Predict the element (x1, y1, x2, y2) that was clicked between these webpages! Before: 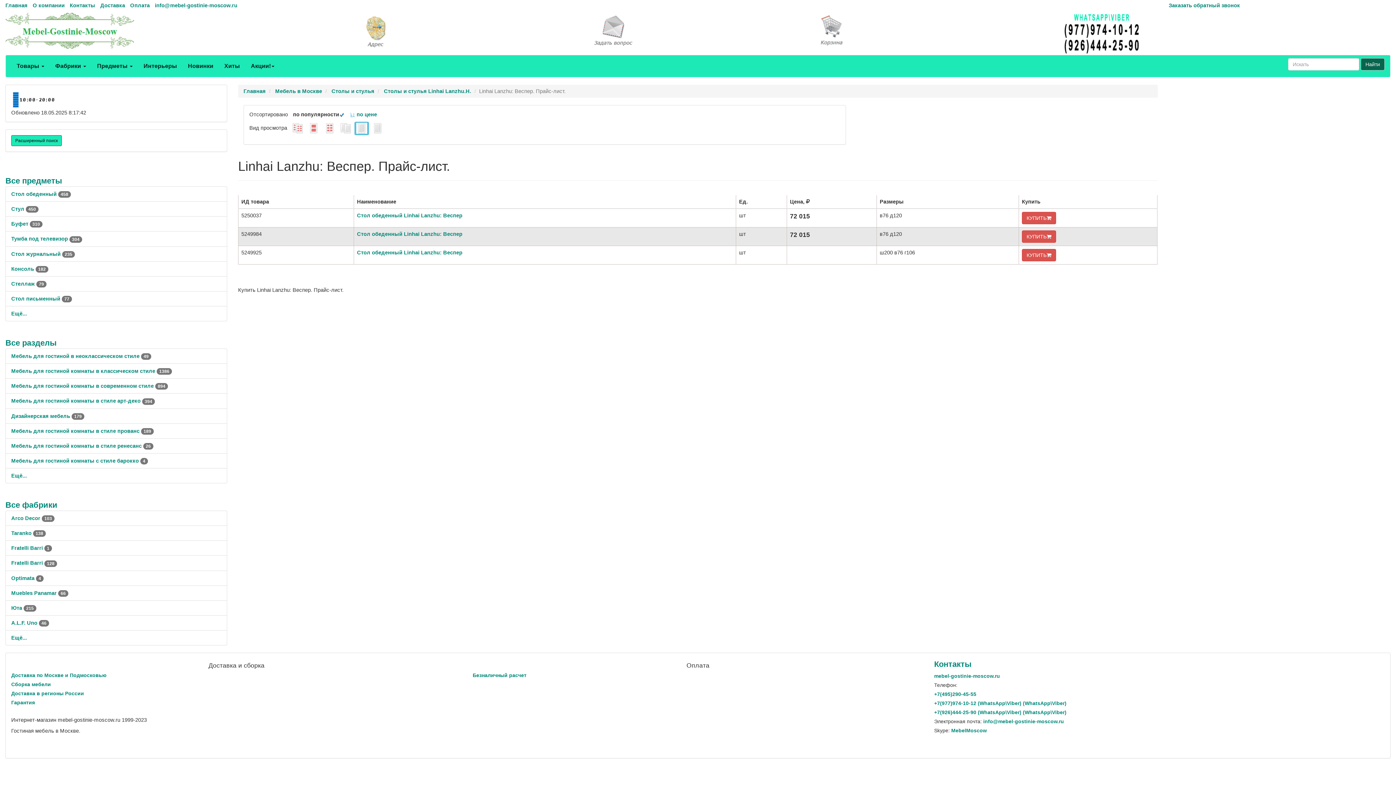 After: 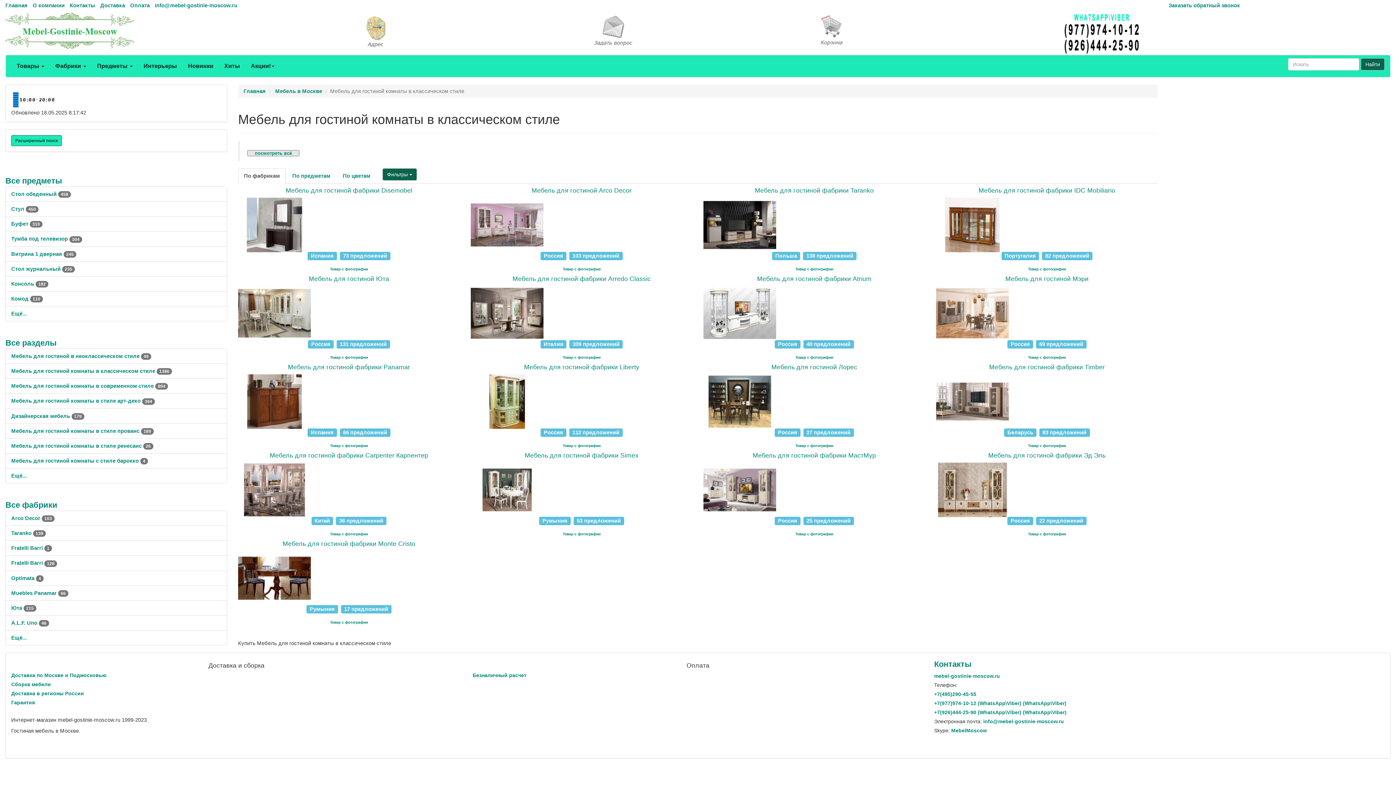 Action: label: Мебель для гостиной комнаты в классическом стиле 1386 bbox: (11, 368, 172, 374)